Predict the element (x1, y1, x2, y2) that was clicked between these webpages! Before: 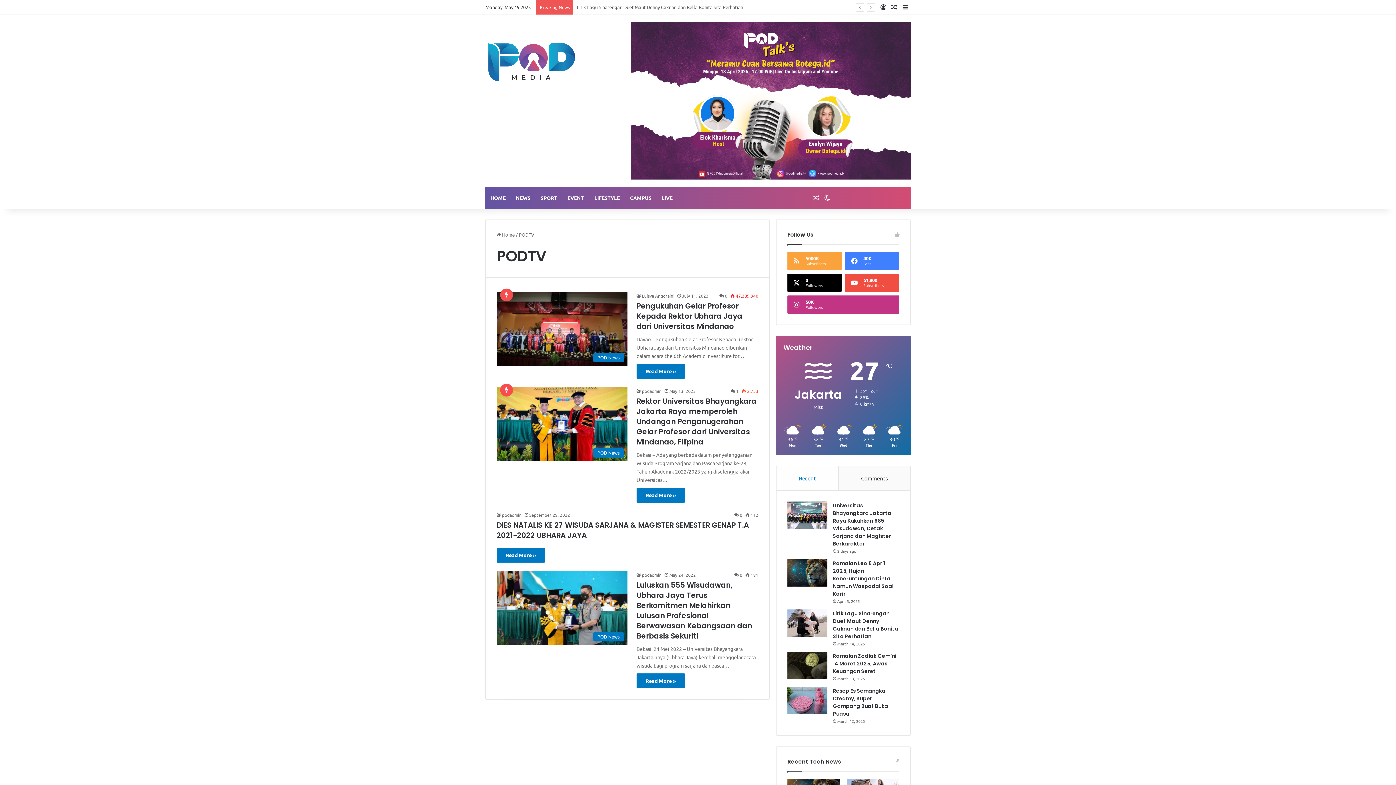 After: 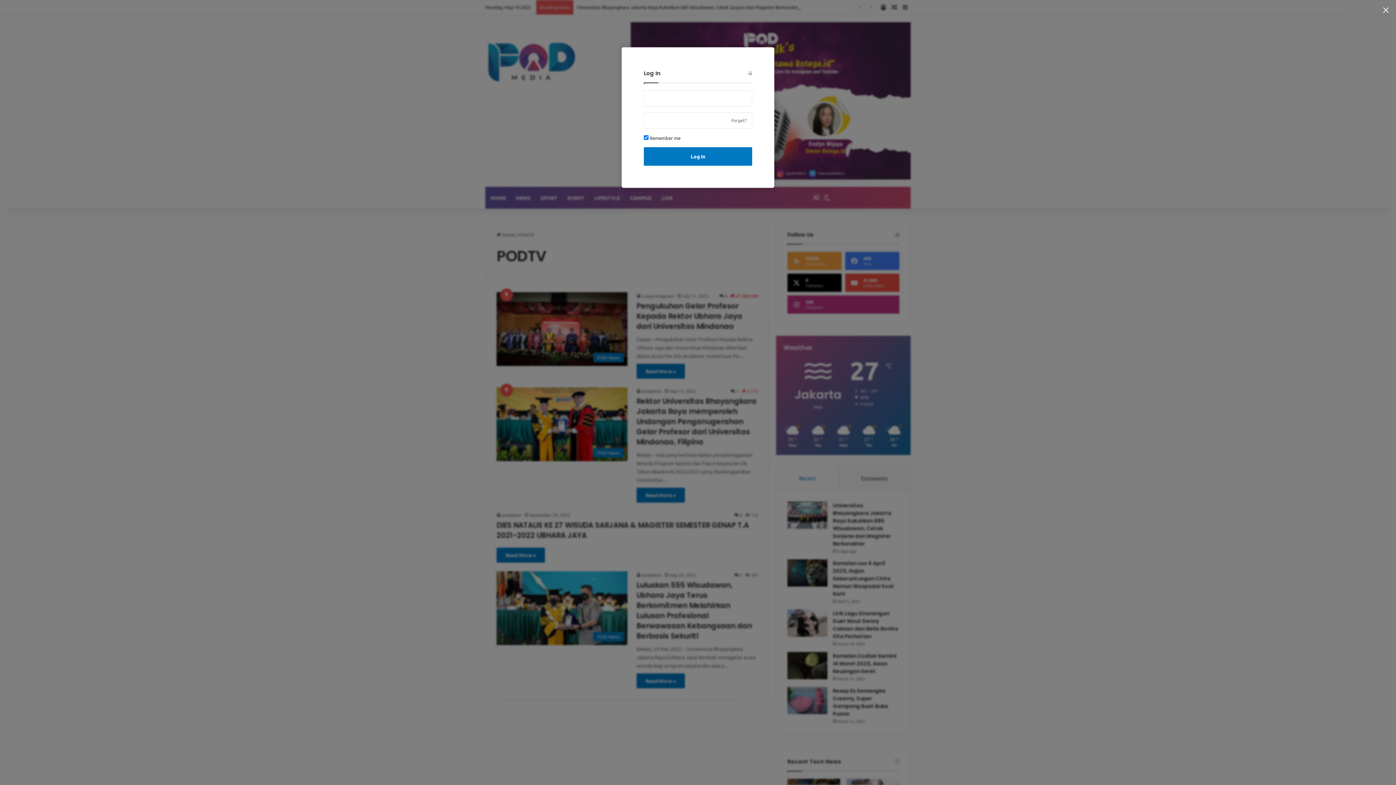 Action: bbox: (878, 0, 889, 14) label: Log In